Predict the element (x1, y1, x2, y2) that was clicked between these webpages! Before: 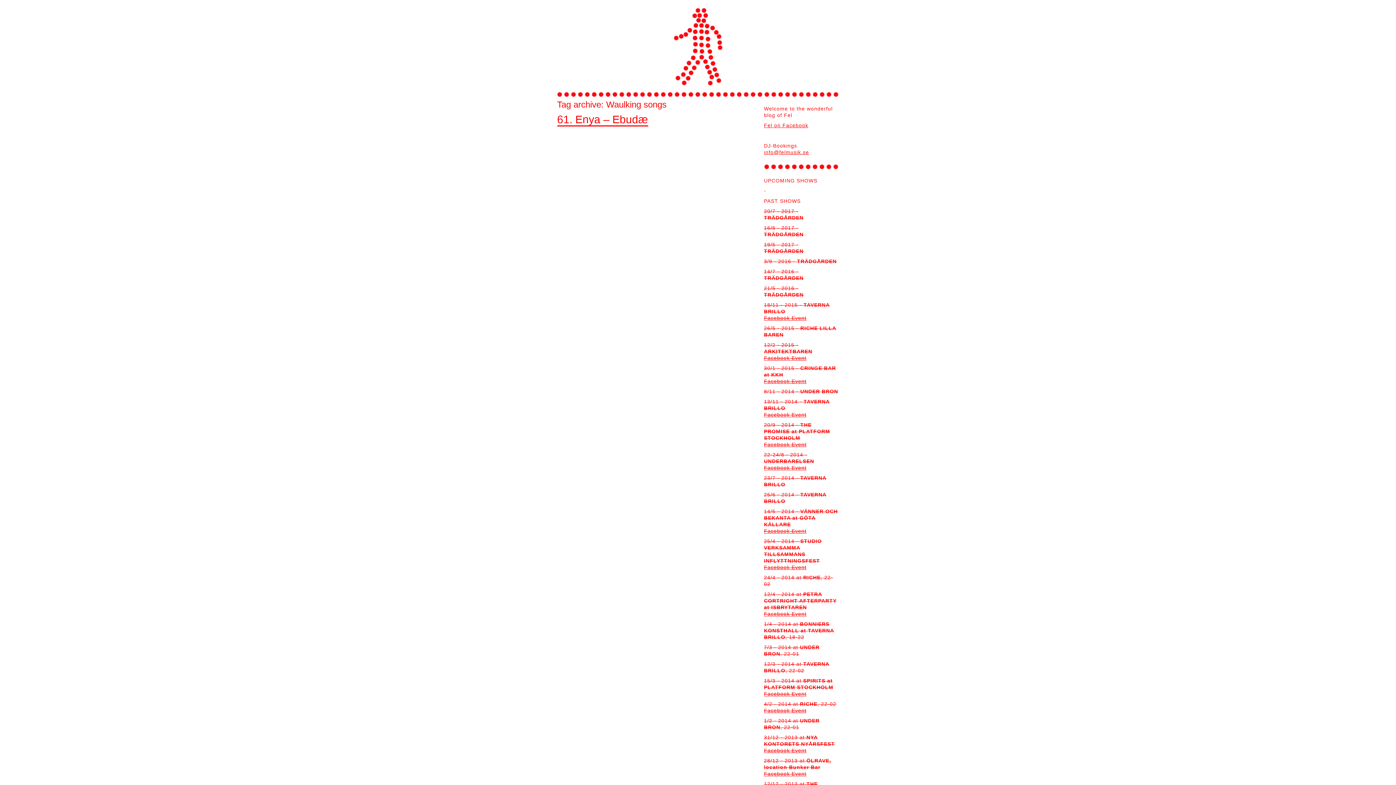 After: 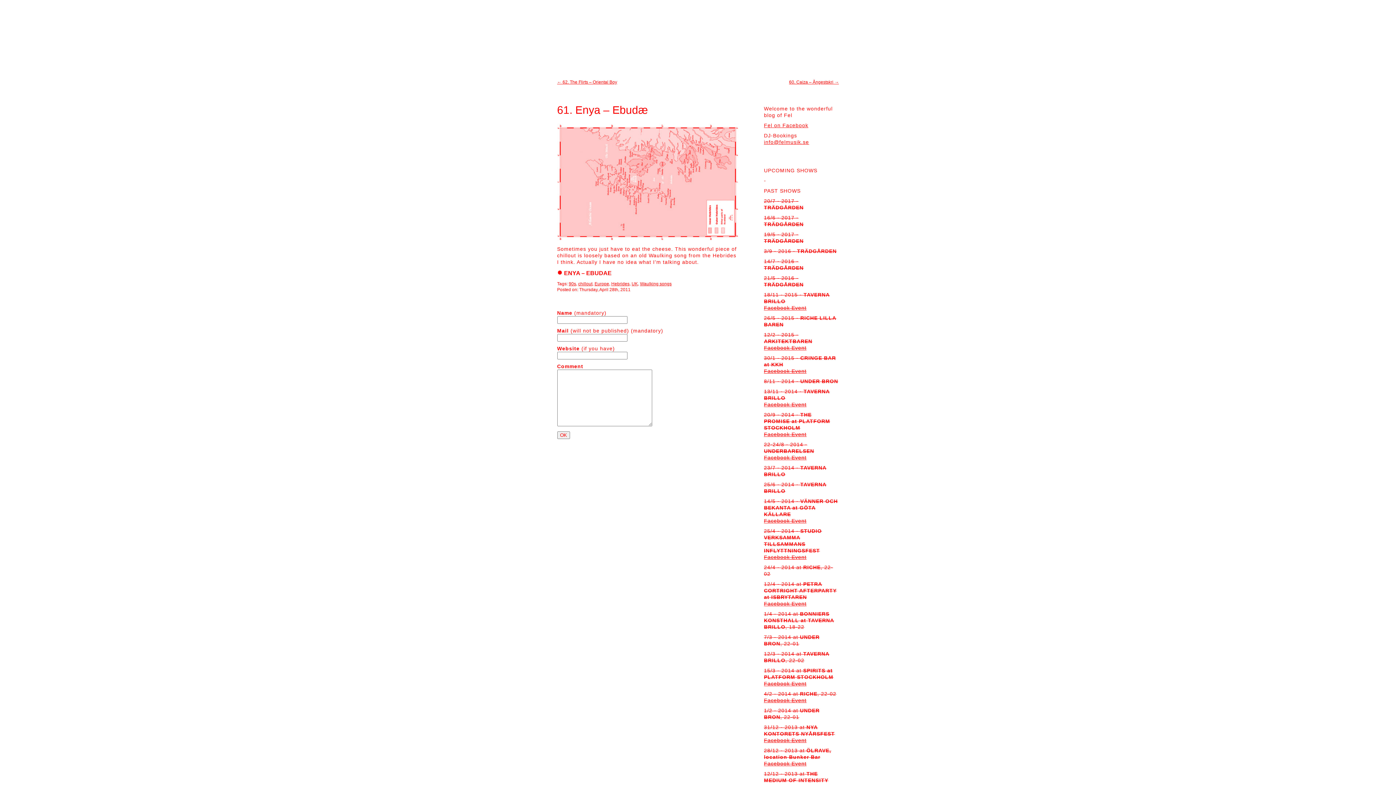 Action: bbox: (557, 113, 648, 126) label: 61. Enya – Ebudæ